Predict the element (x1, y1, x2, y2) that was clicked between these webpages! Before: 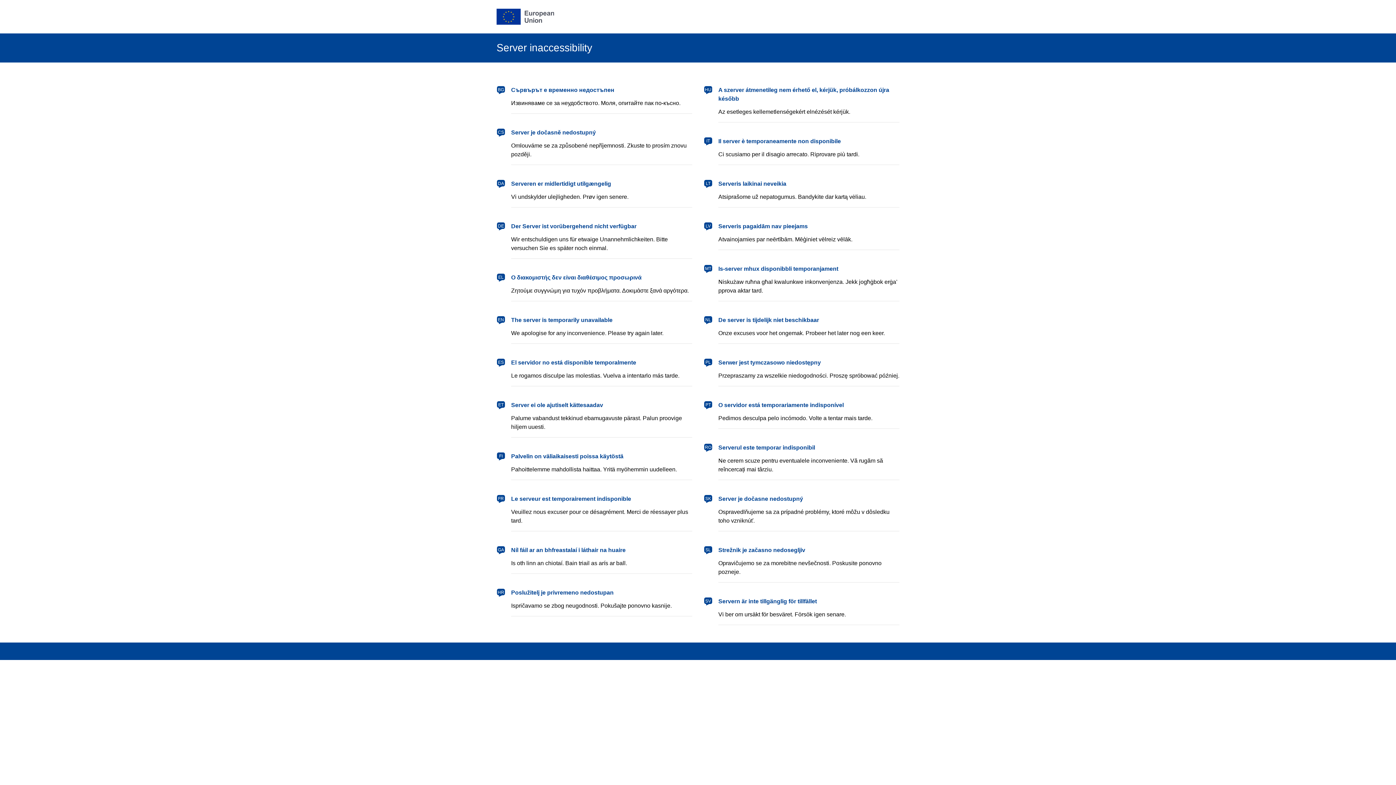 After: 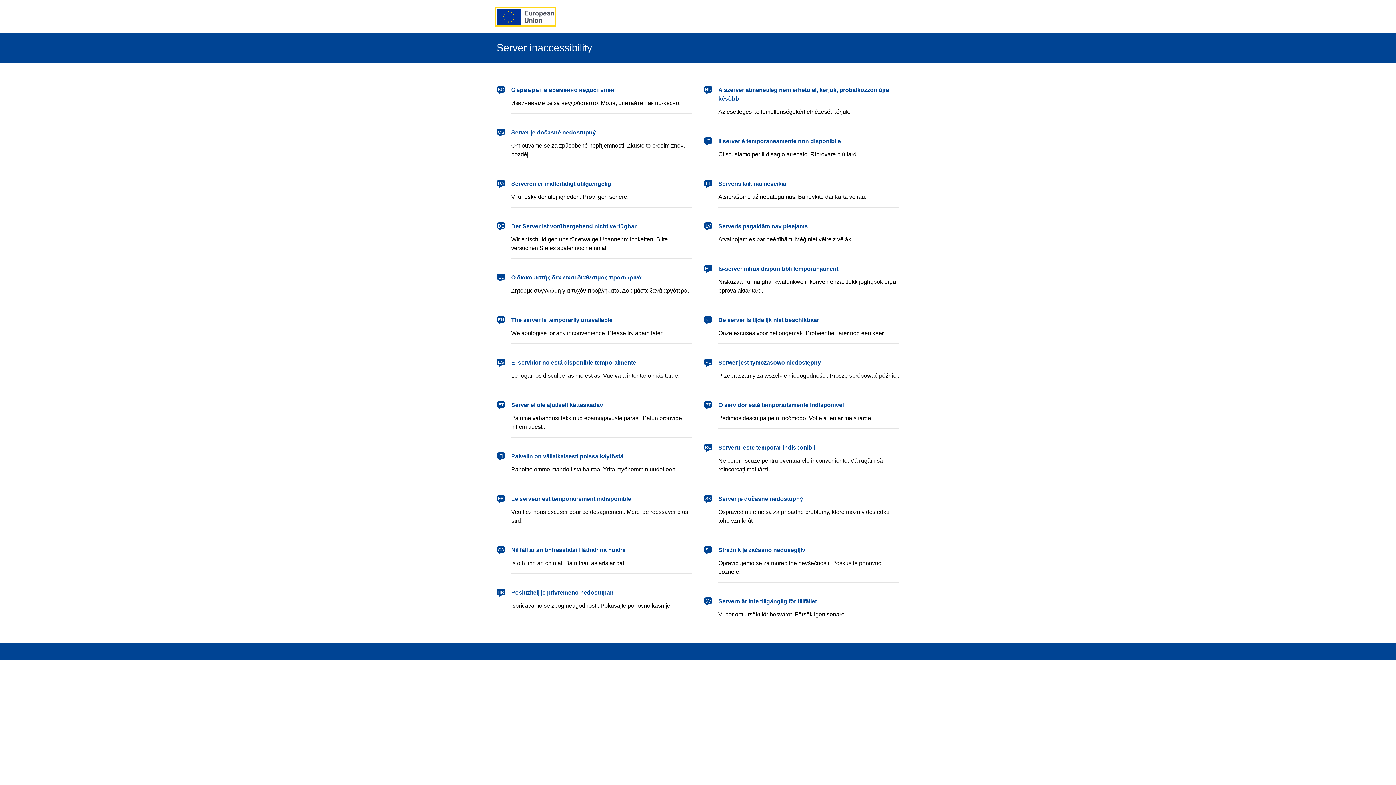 Action: bbox: (496, 8, 554, 24) label: European Union